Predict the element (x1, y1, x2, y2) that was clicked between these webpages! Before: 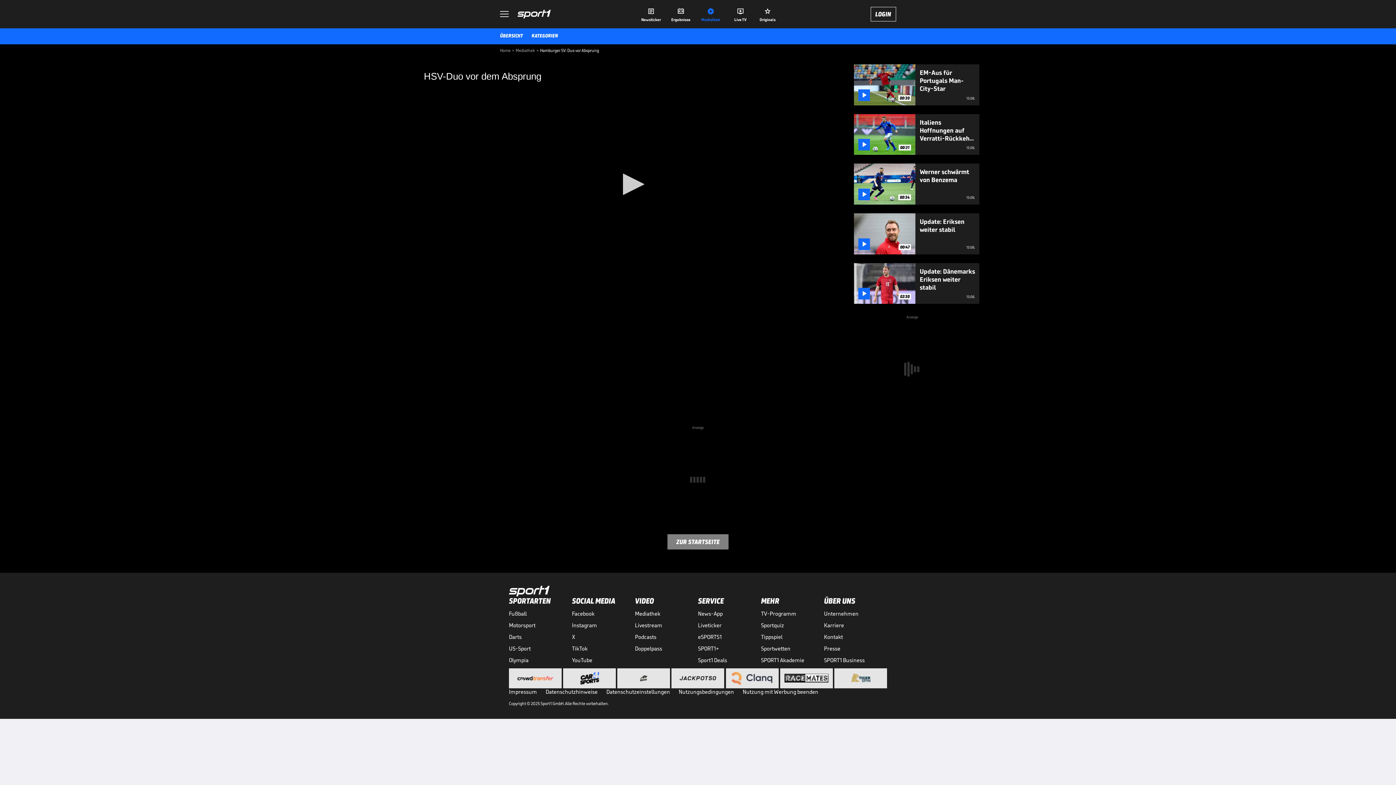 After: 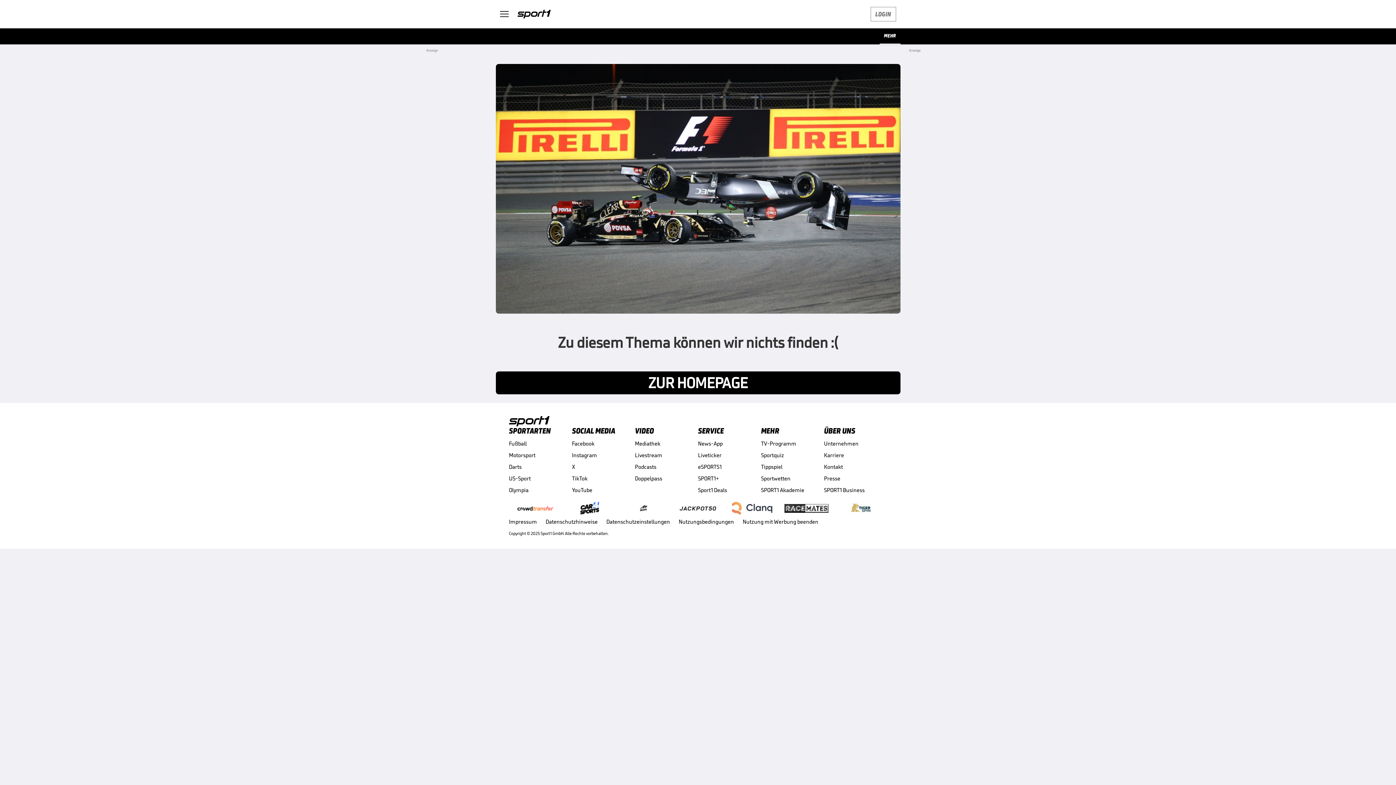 Action: bbox: (509, 645, 572, 652) label: US-Sport